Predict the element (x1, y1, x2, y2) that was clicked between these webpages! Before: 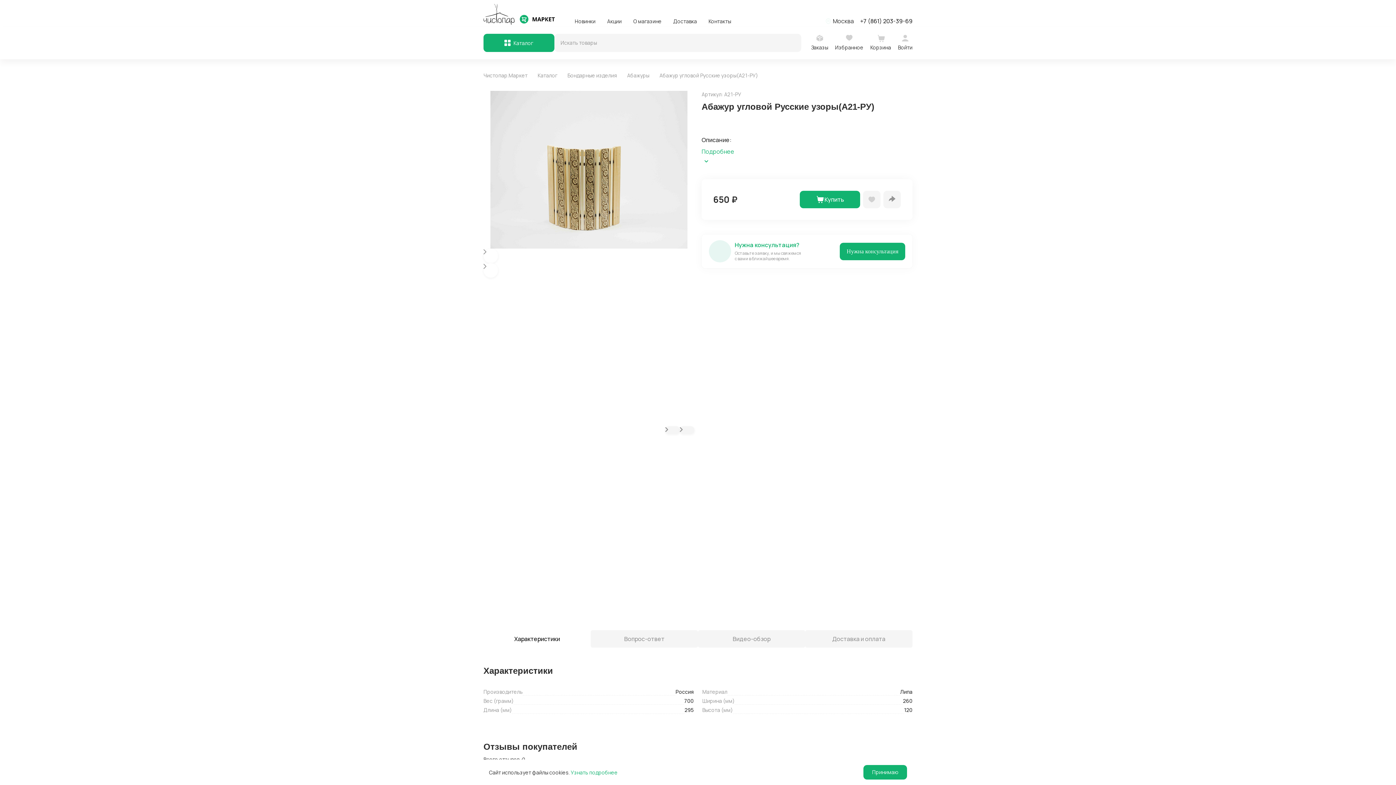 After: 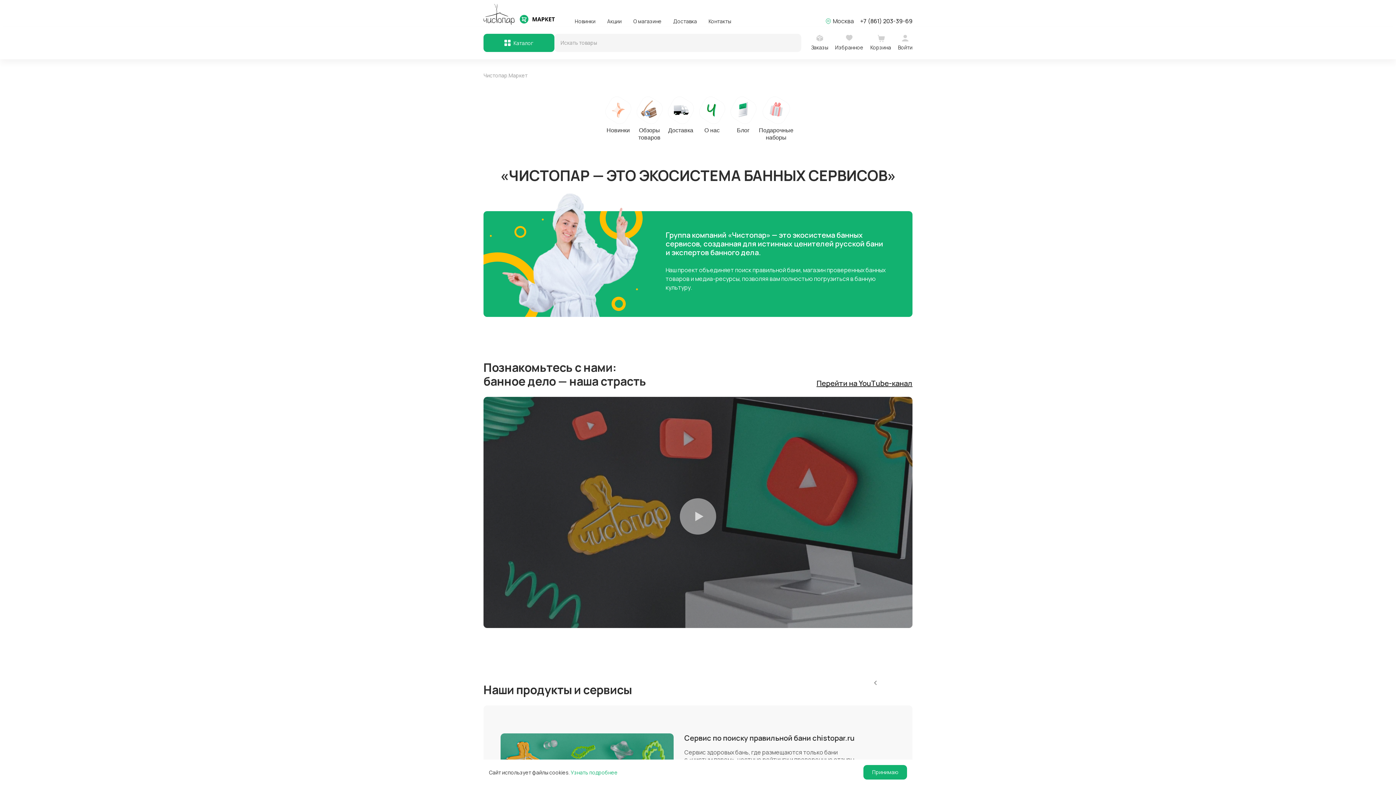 Action: bbox: (633, 17, 661, 24) label: О магазине